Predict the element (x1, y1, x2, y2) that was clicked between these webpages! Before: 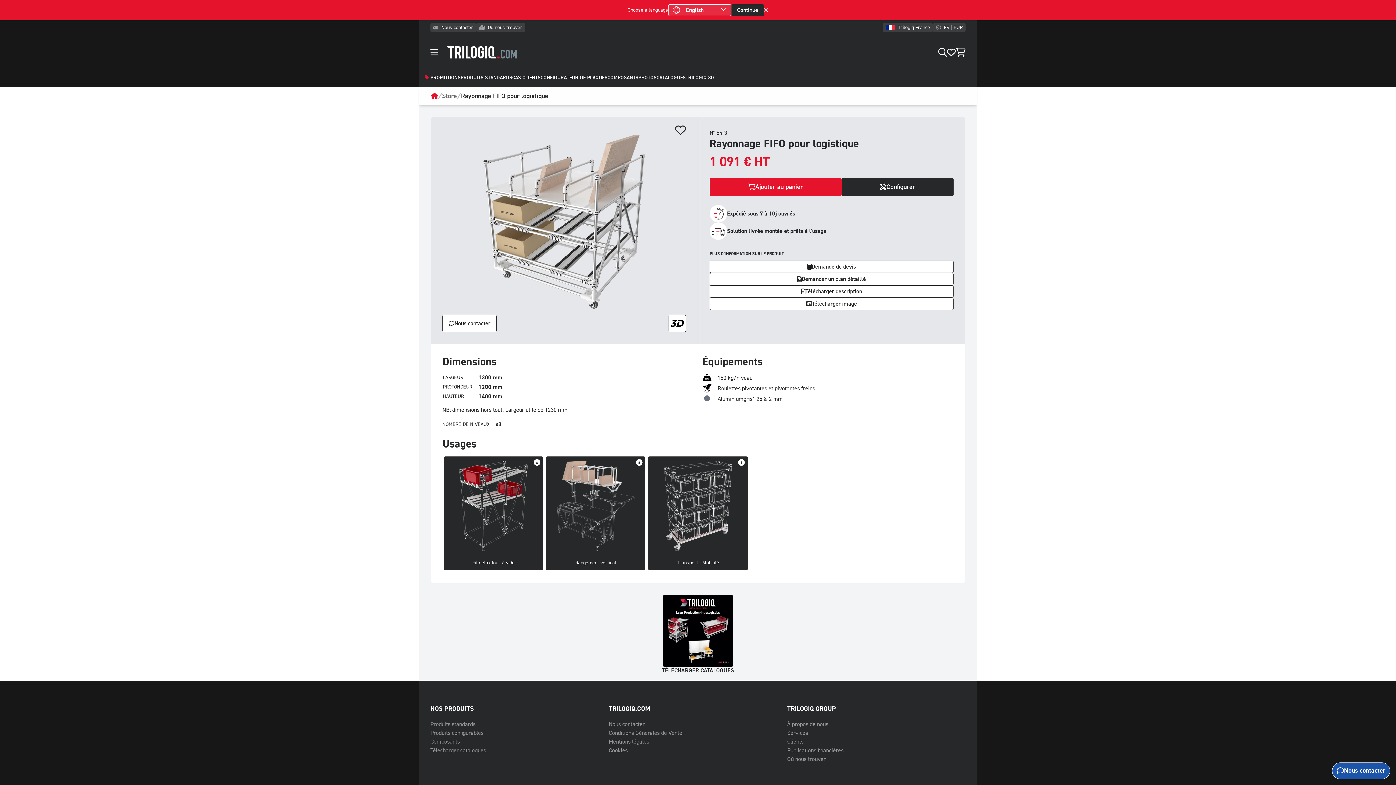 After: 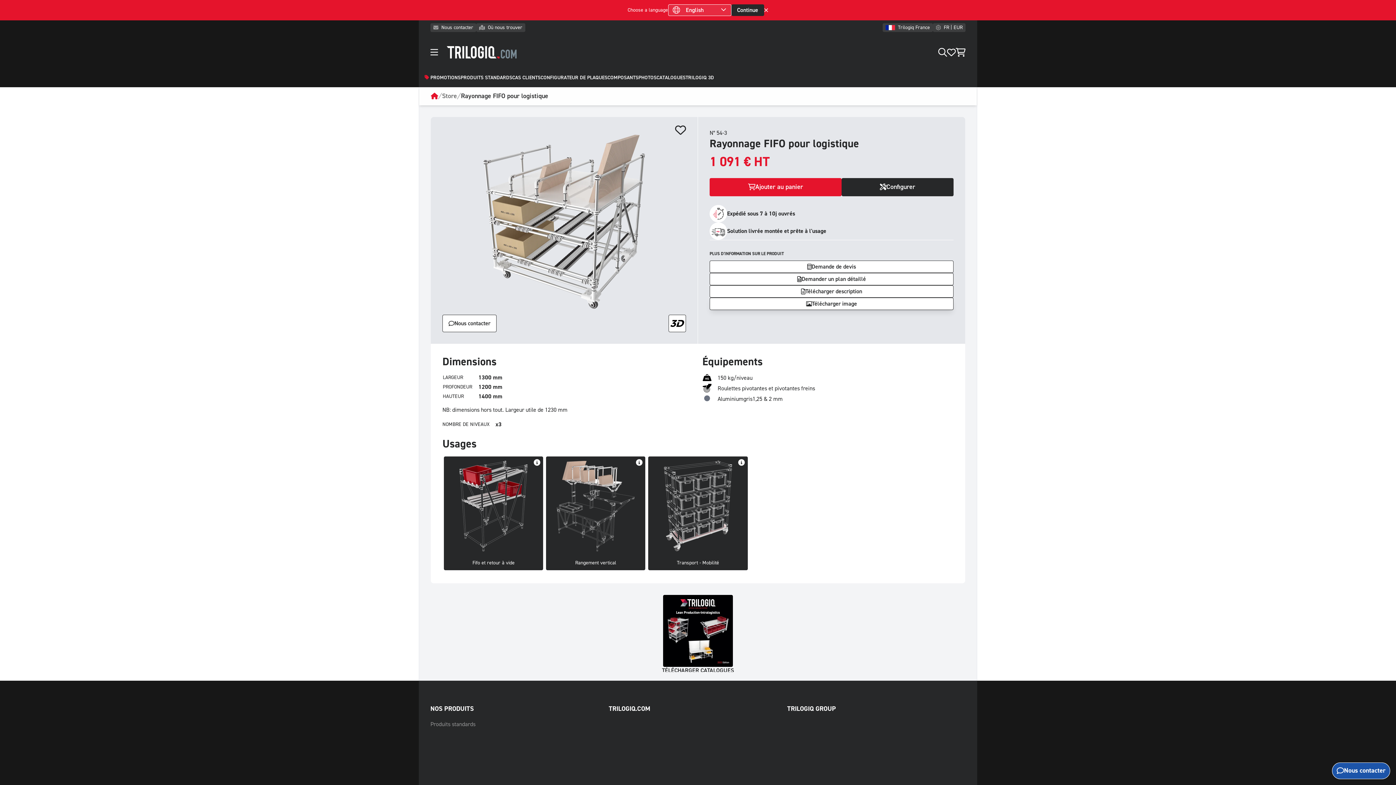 Action: label: Télécharger image bbox: (709, 297, 953, 310)